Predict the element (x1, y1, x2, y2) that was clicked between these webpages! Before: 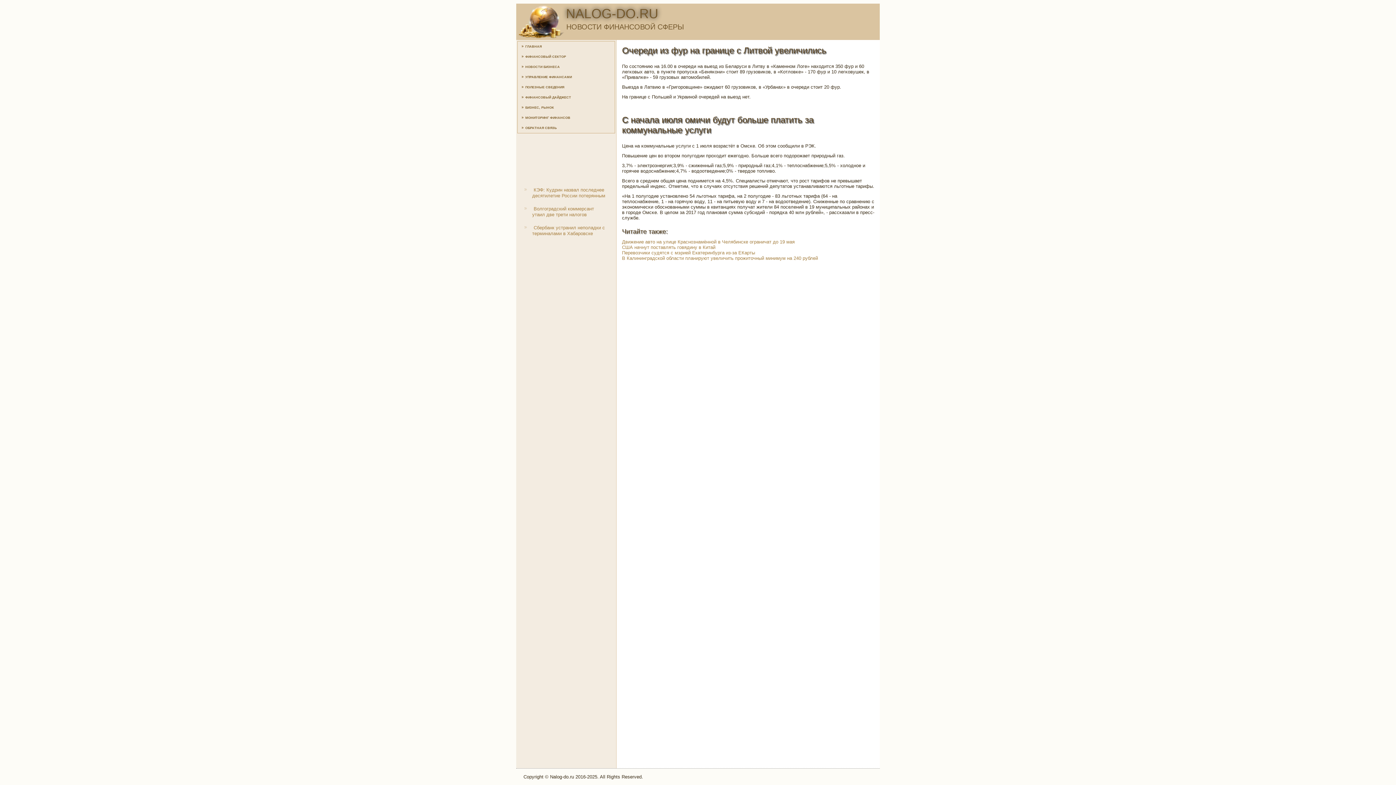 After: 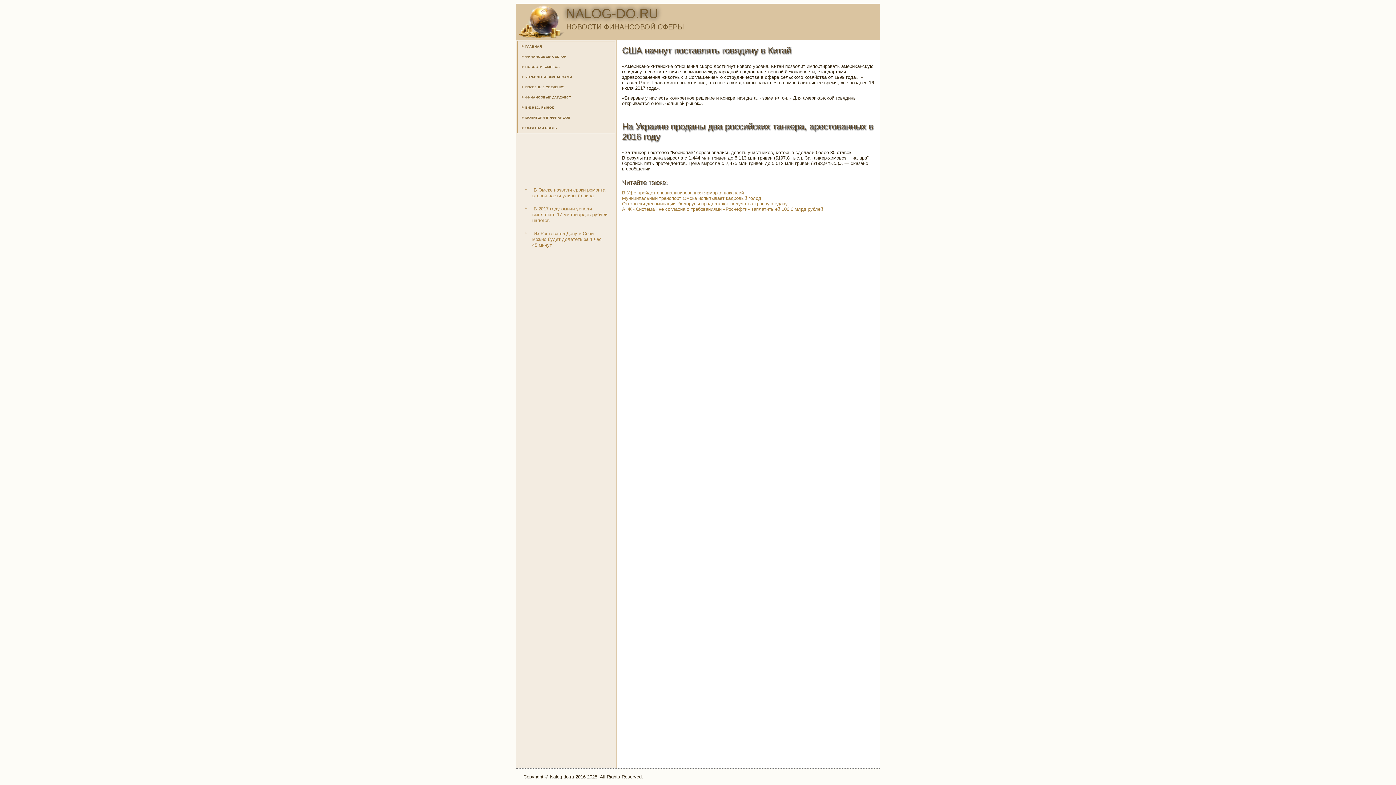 Action: label: США начнут поставлять говядину в Китай bbox: (622, 244, 715, 250)